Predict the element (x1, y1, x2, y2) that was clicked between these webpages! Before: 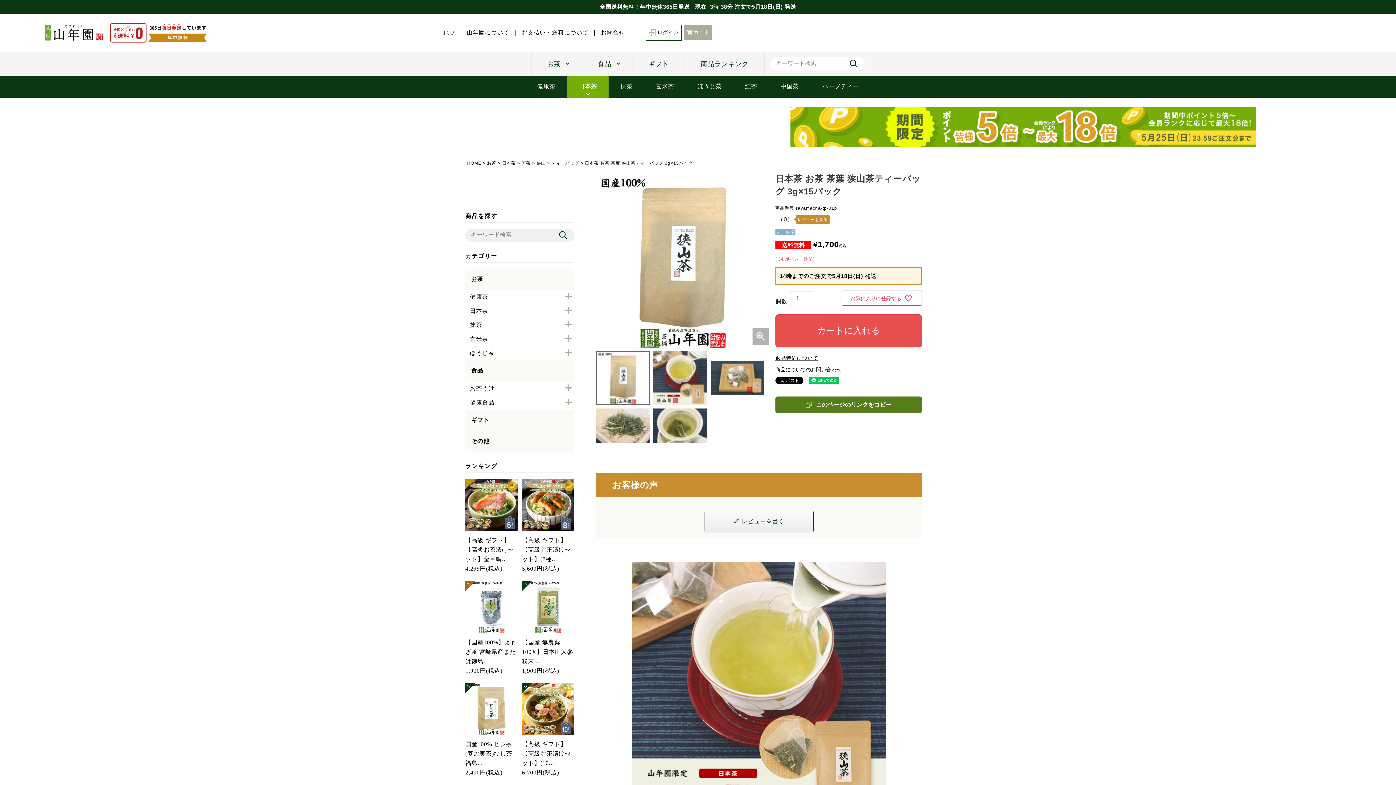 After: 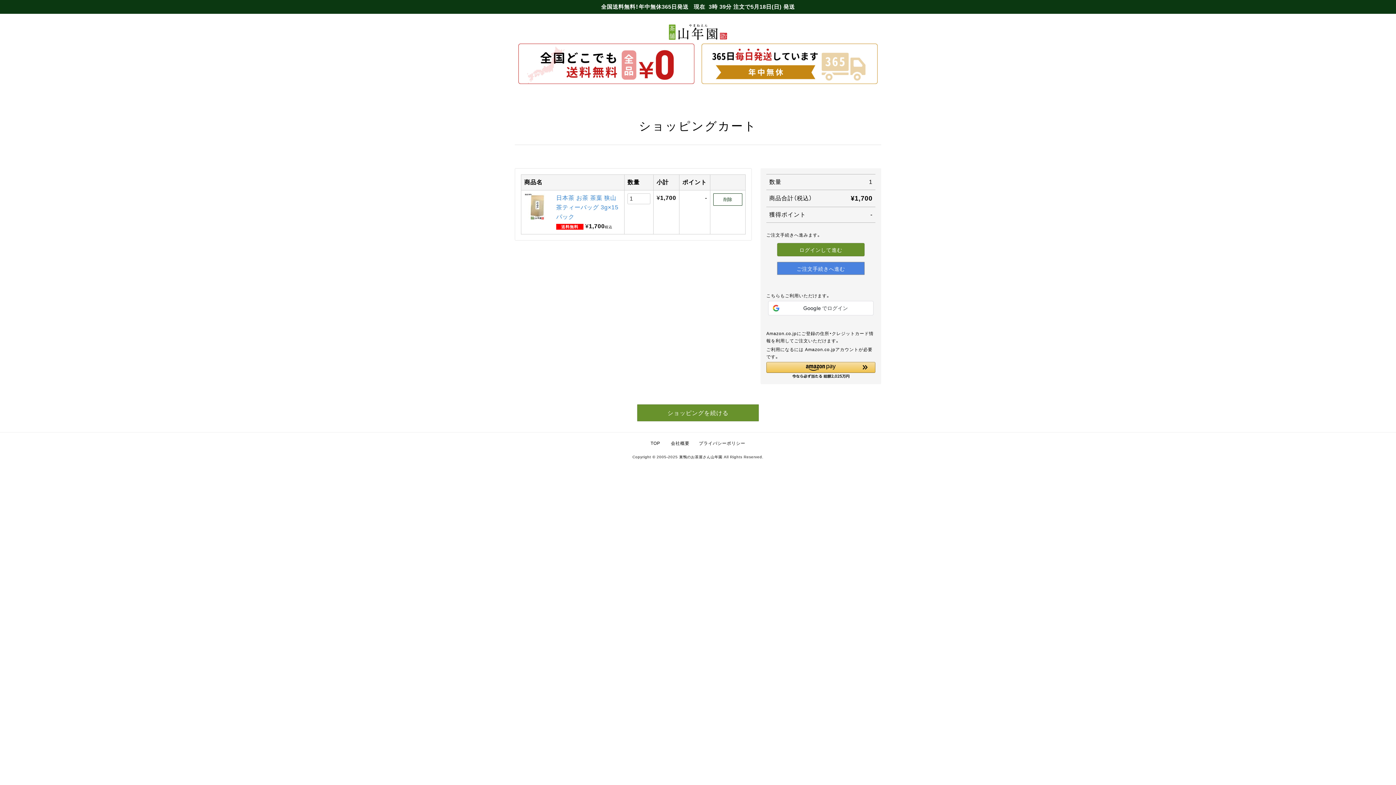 Action: bbox: (775, 314, 922, 347) label: カートに入れる